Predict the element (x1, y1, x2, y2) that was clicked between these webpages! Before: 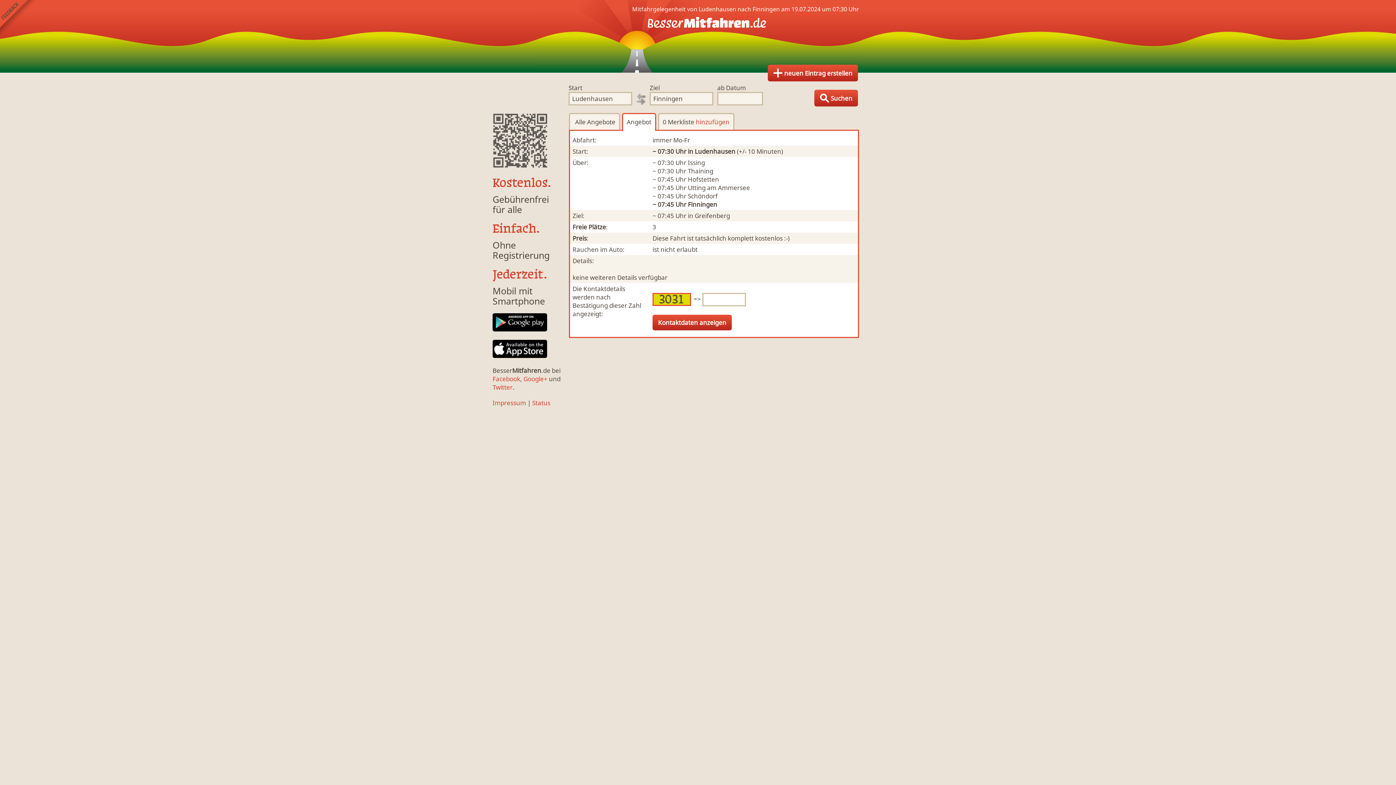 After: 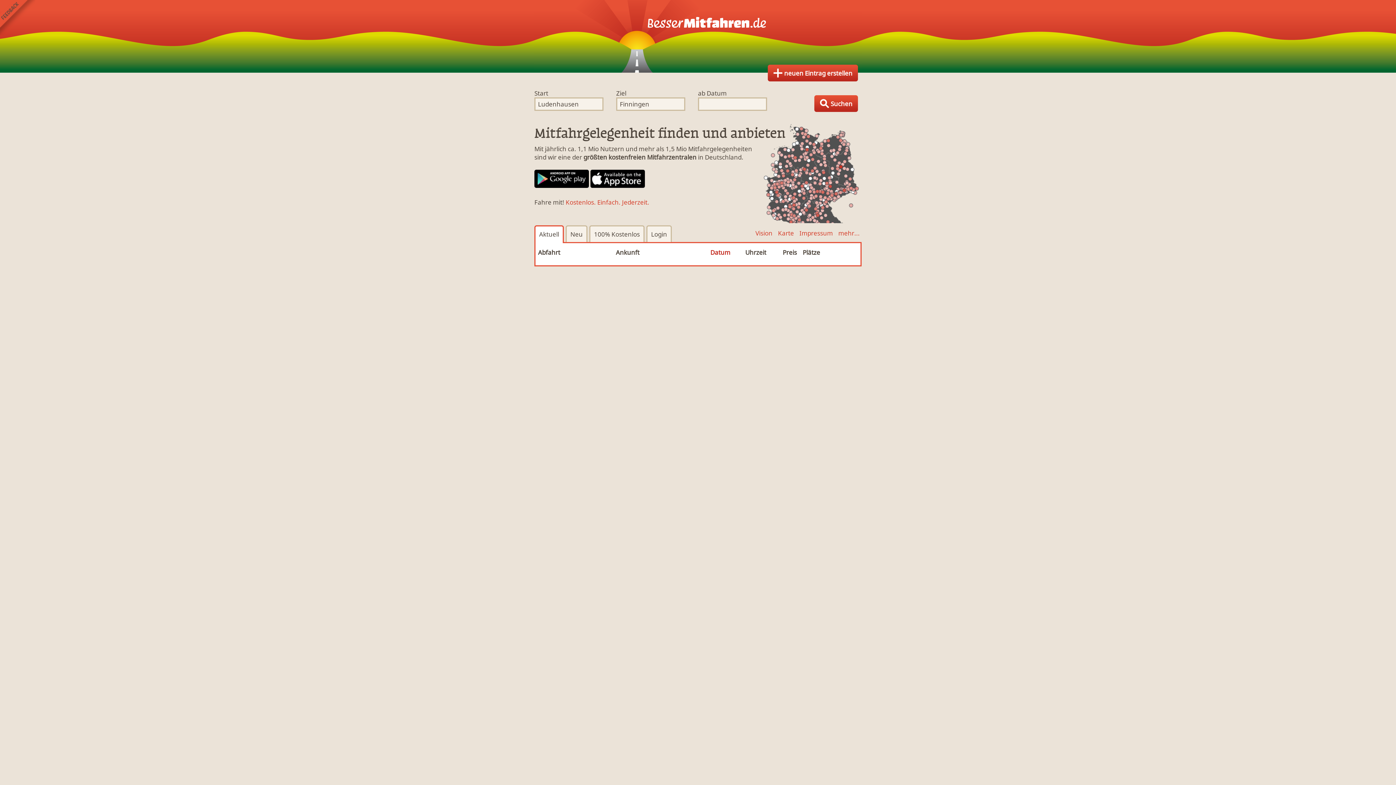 Action: bbox: (534, 0, 861, 72) label: Finde Deine Mitfahrgelegenheit.